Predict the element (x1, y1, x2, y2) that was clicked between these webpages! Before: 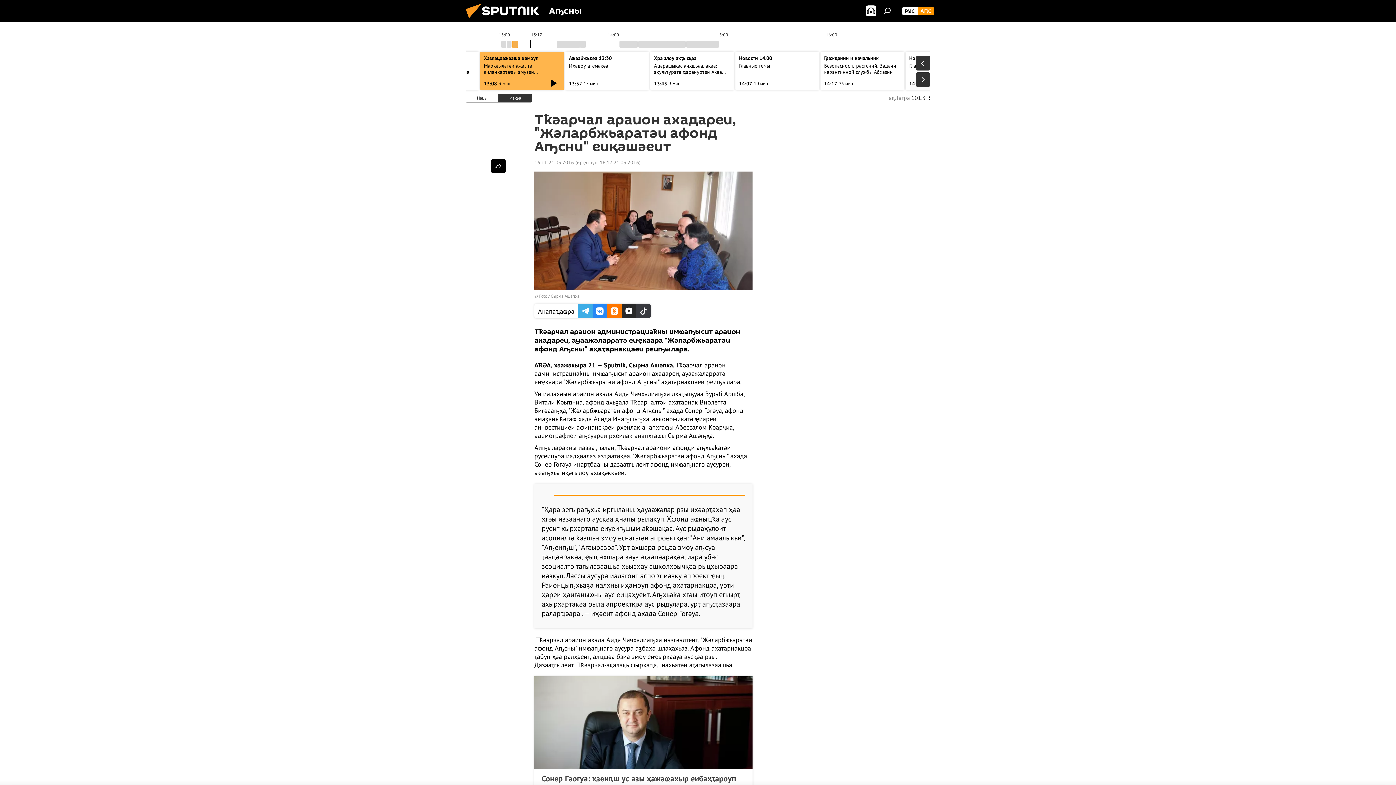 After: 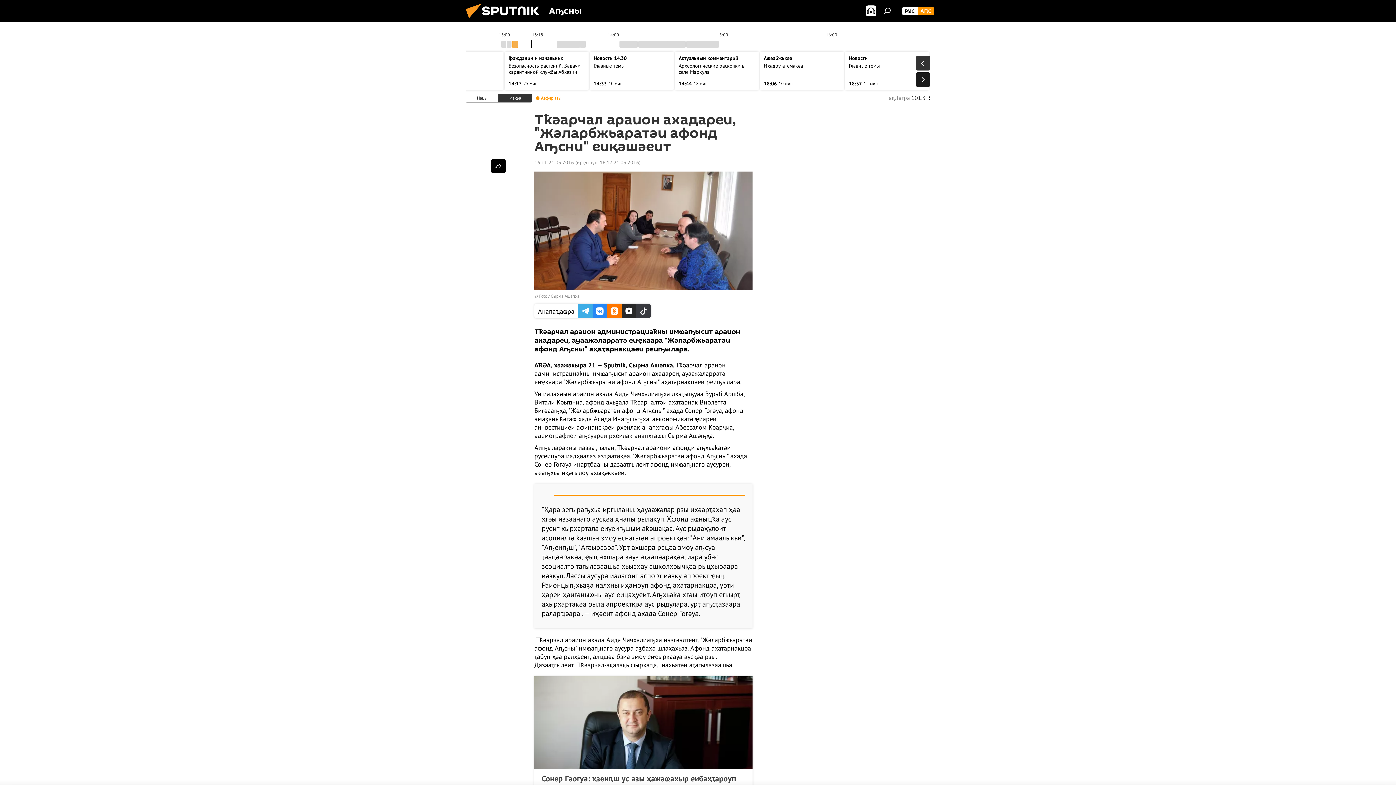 Action: bbox: (916, 72, 930, 86)